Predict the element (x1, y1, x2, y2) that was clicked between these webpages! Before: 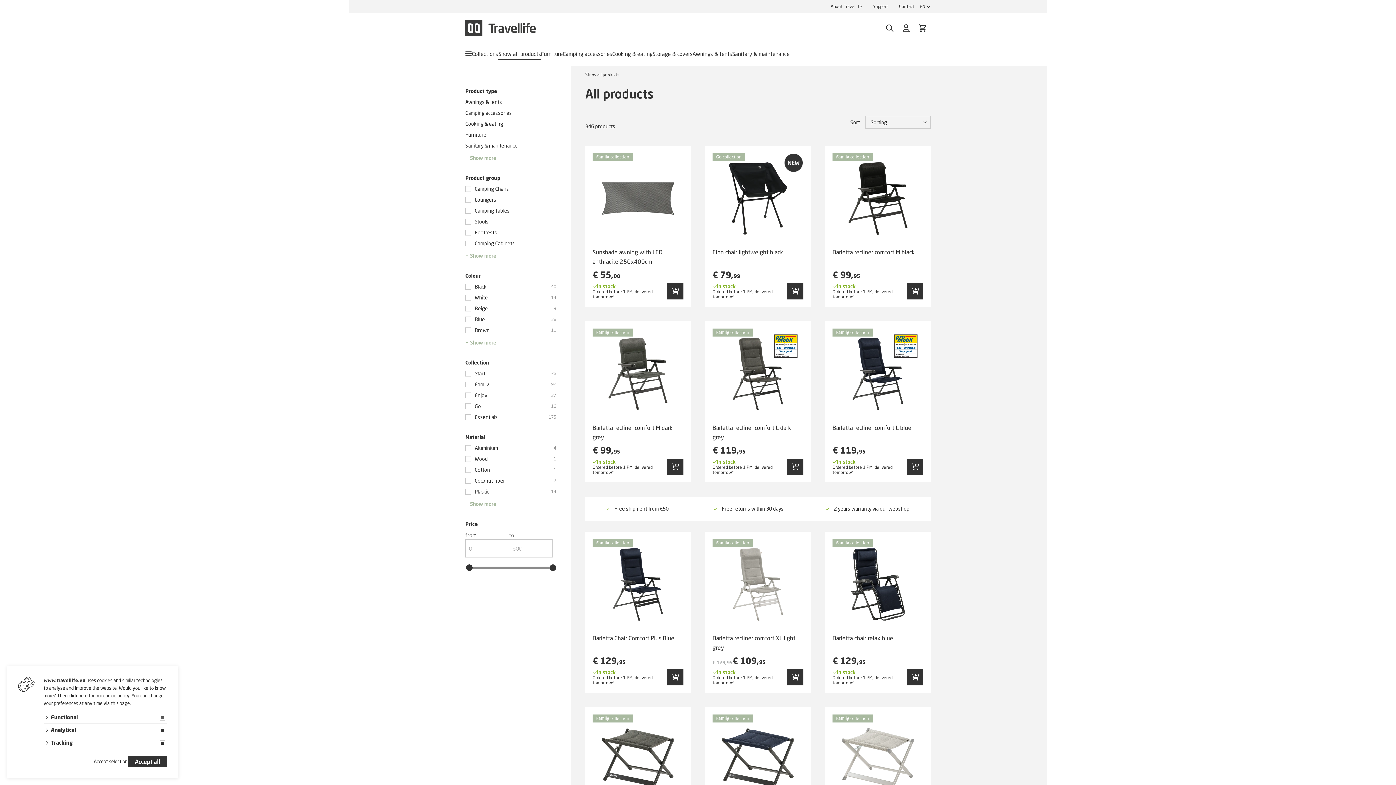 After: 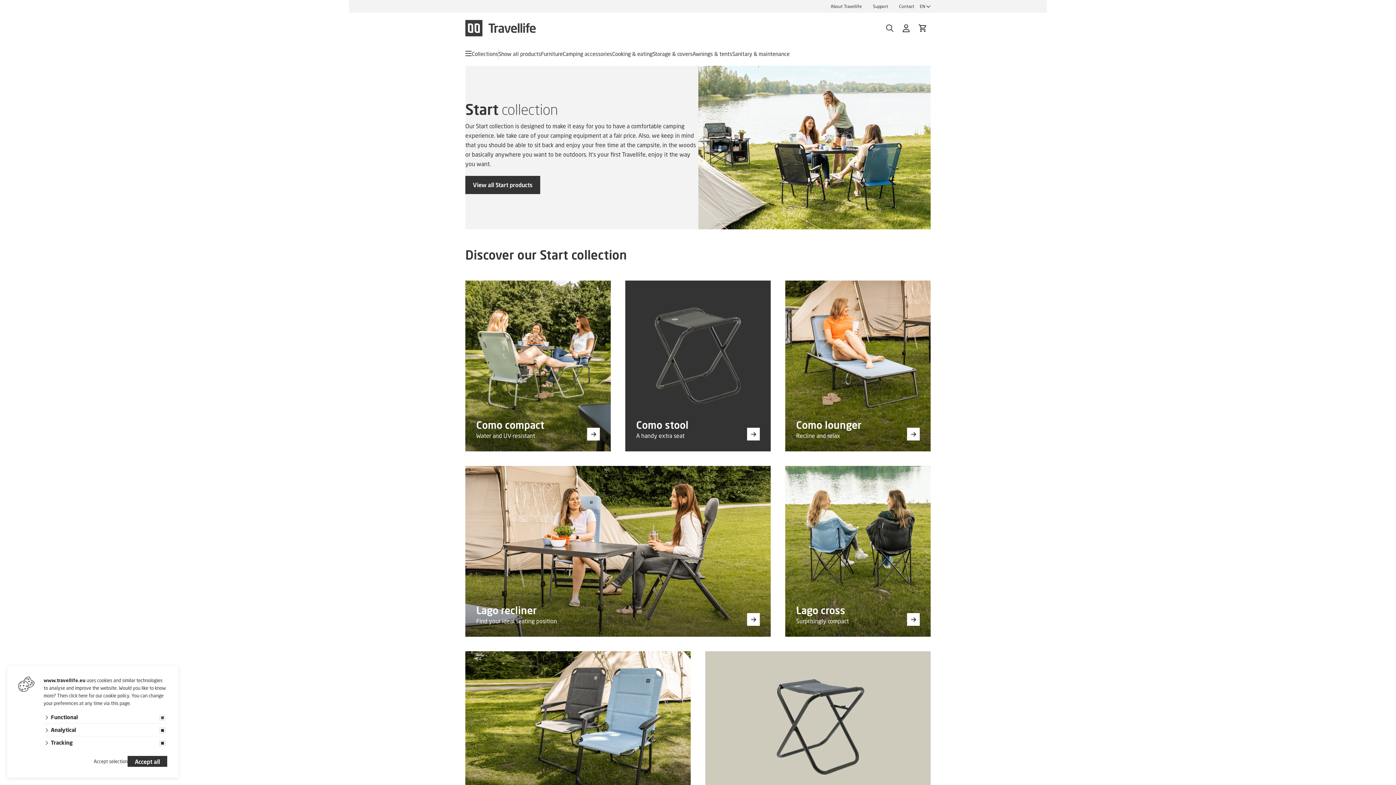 Action: bbox: (472, 47, 498, 65) label: Collections